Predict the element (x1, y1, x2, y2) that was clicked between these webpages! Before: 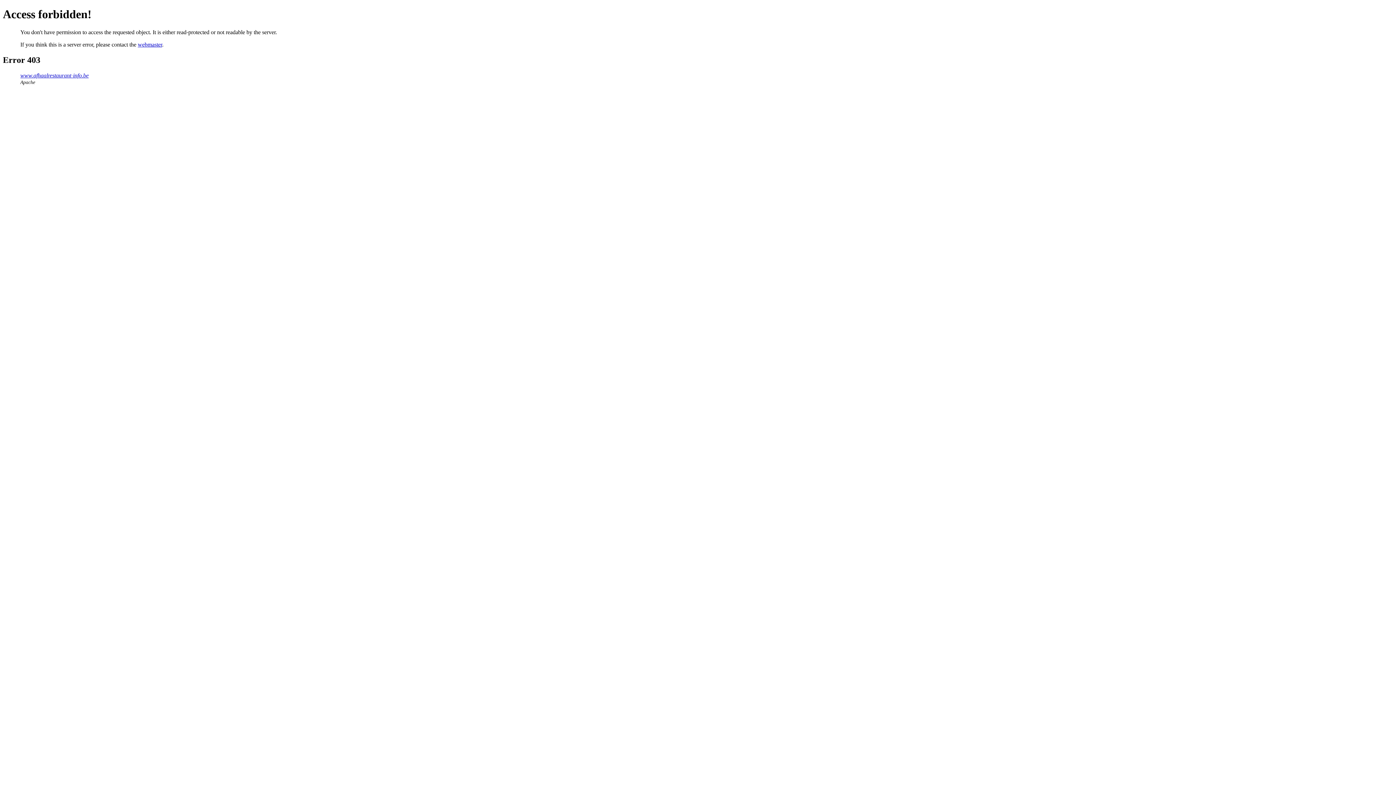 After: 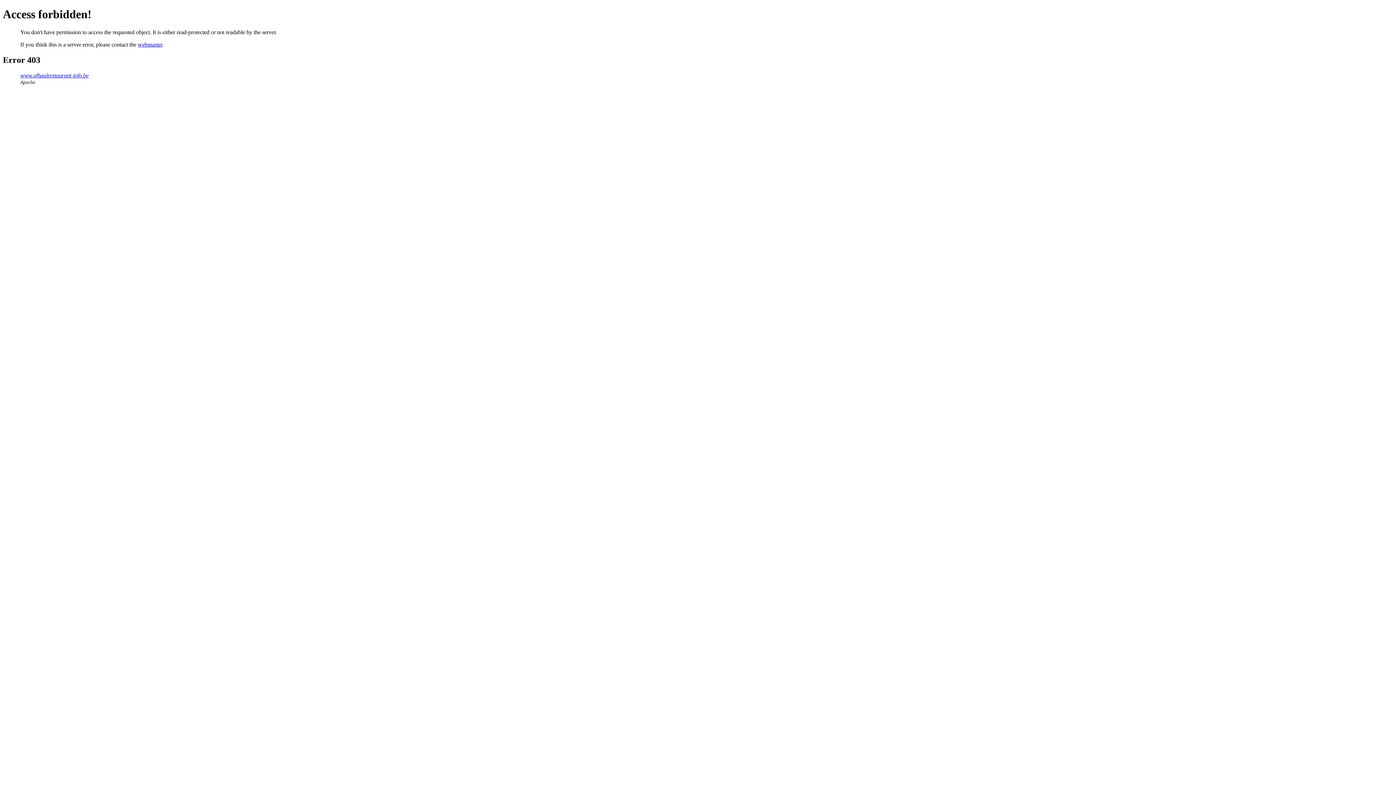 Action: bbox: (137, 41, 162, 47) label: webmaster